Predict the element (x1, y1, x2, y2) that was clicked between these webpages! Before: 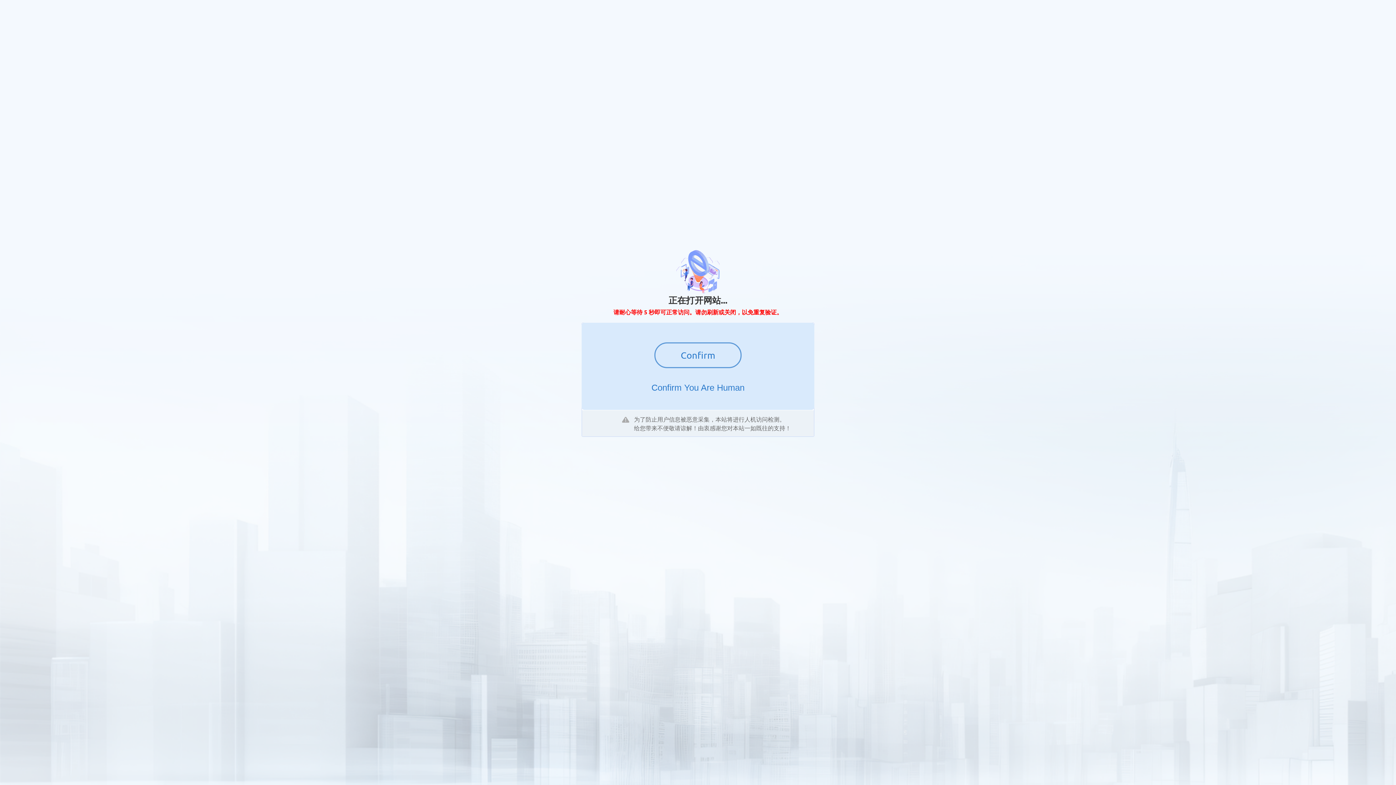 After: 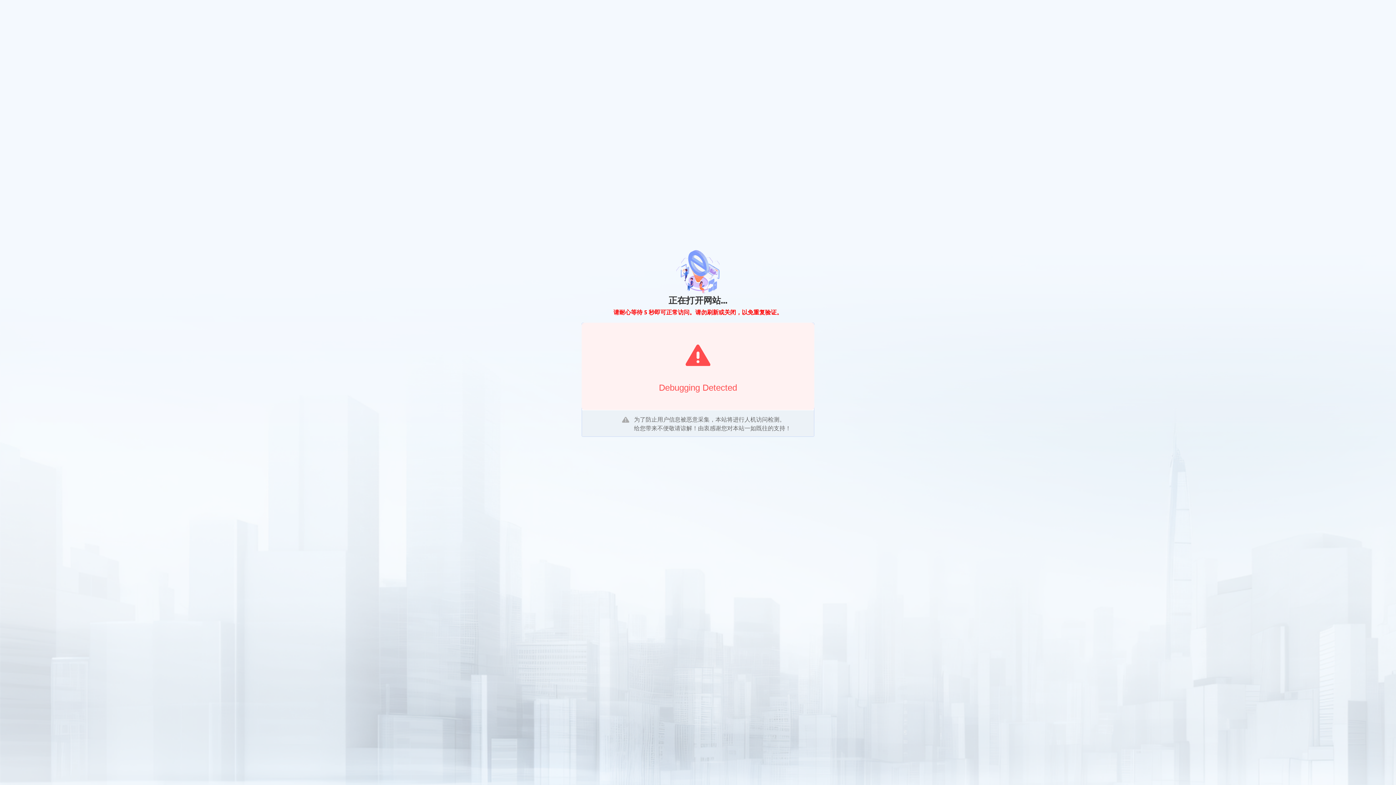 Action: label: Confirm bbox: (654, 342, 741, 368)